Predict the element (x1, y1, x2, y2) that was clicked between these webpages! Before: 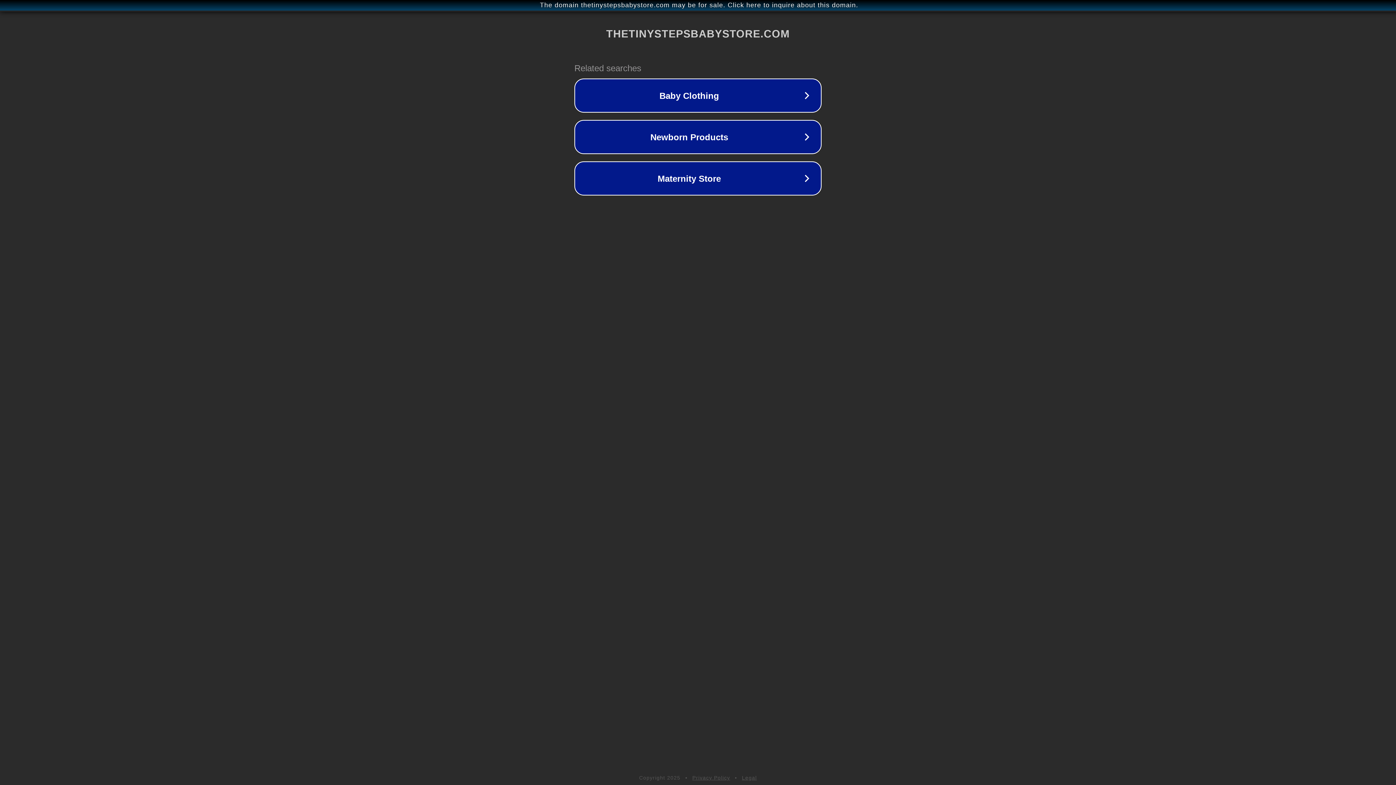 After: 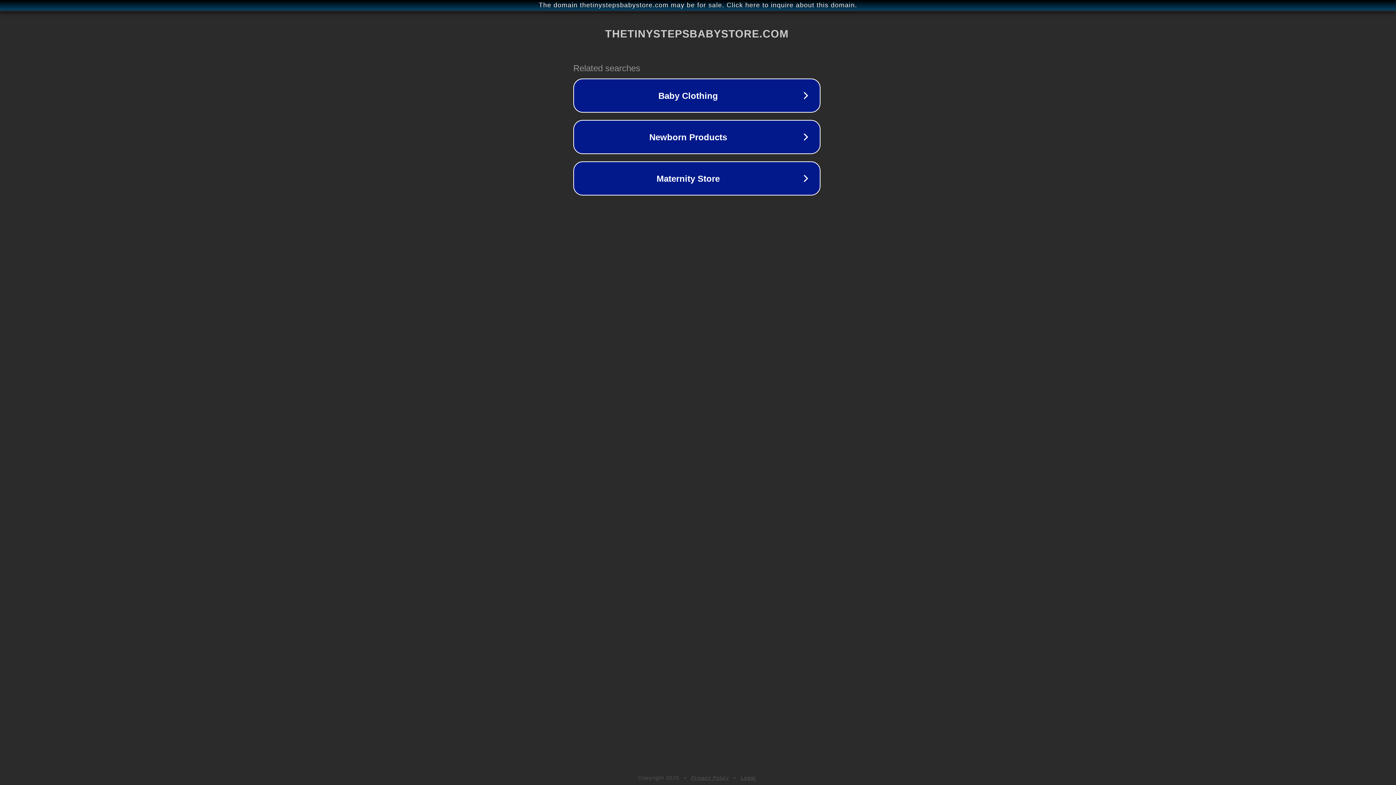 Action: bbox: (1, 1, 1397, 9) label: The domain thetinystepsbabystore.com may be for sale. Click here to inquire about this domain.